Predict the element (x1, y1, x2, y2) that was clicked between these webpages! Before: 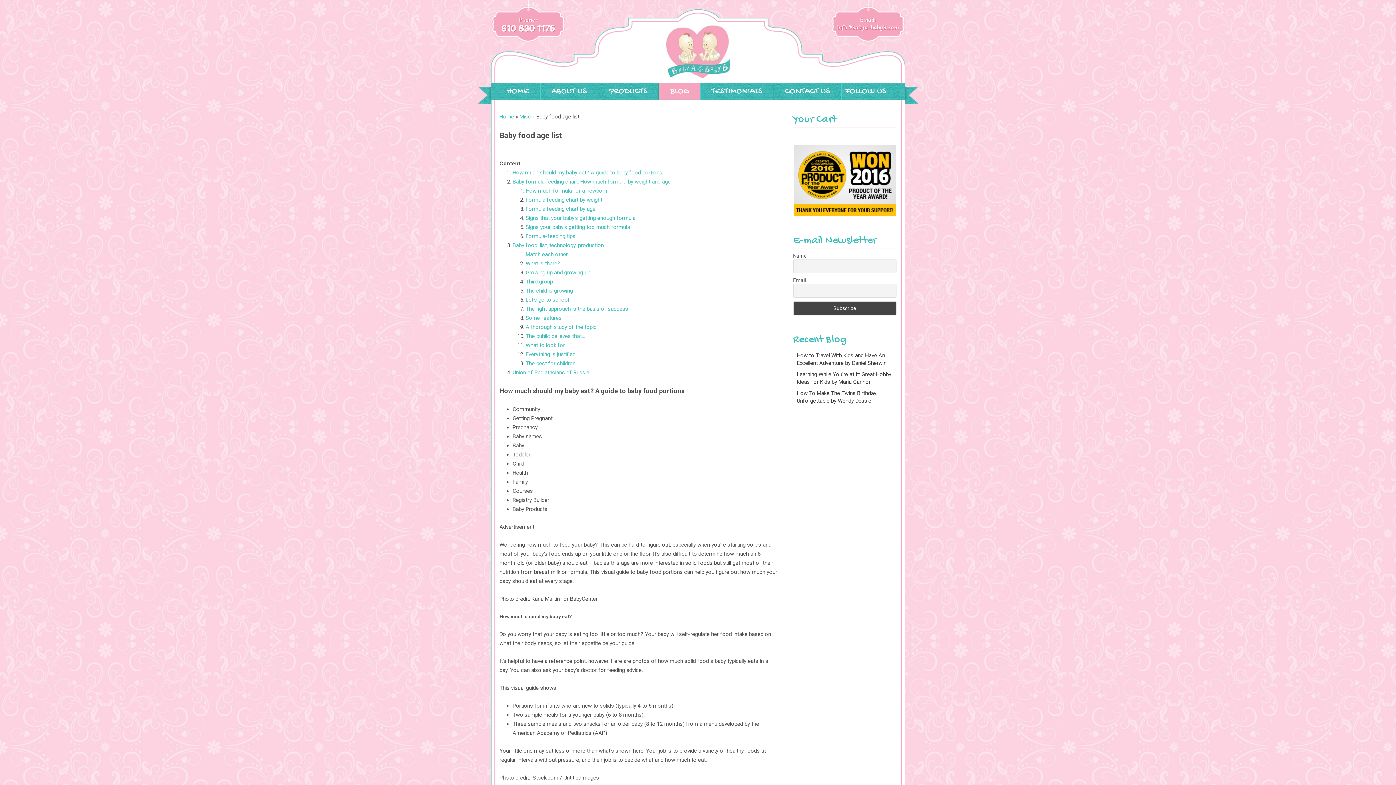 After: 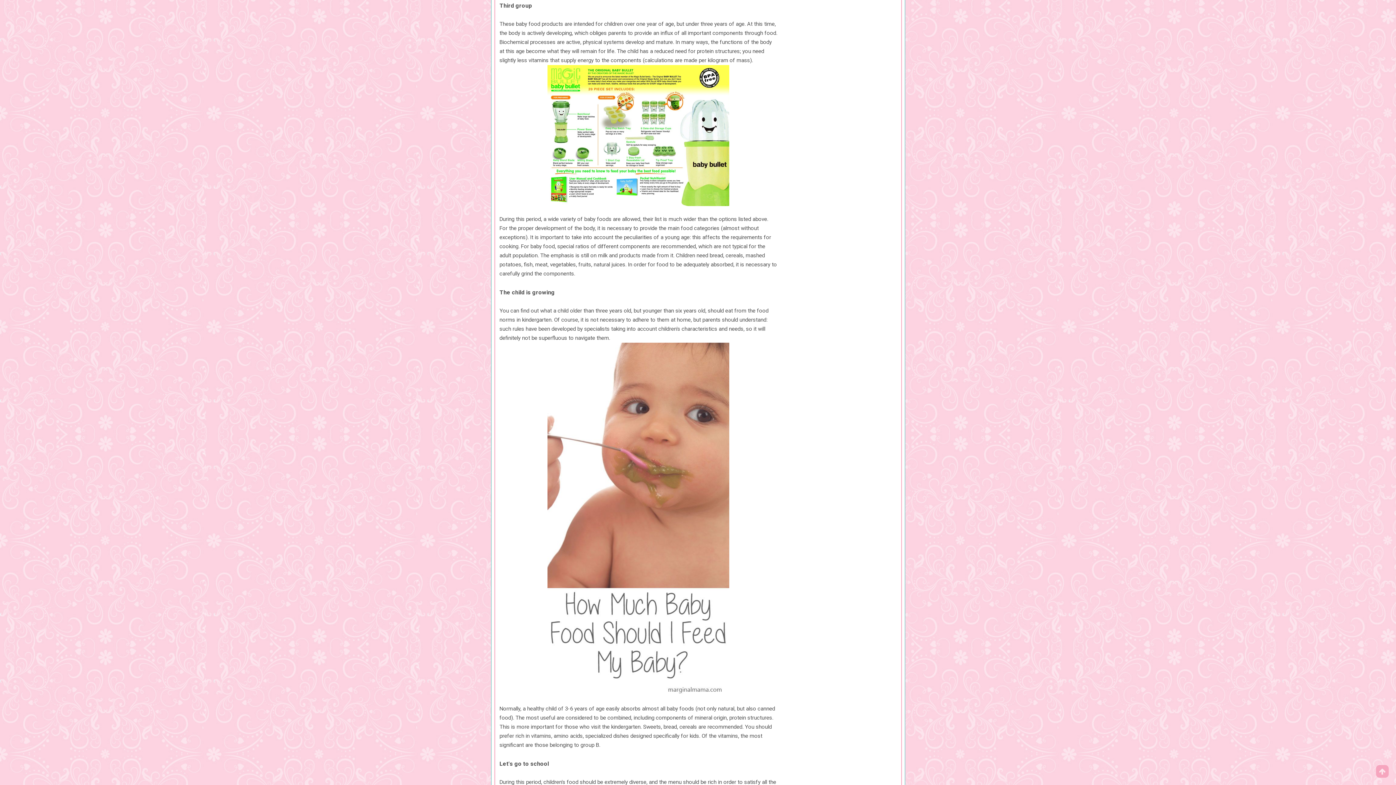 Action: bbox: (525, 278, 553, 285) label: Third group